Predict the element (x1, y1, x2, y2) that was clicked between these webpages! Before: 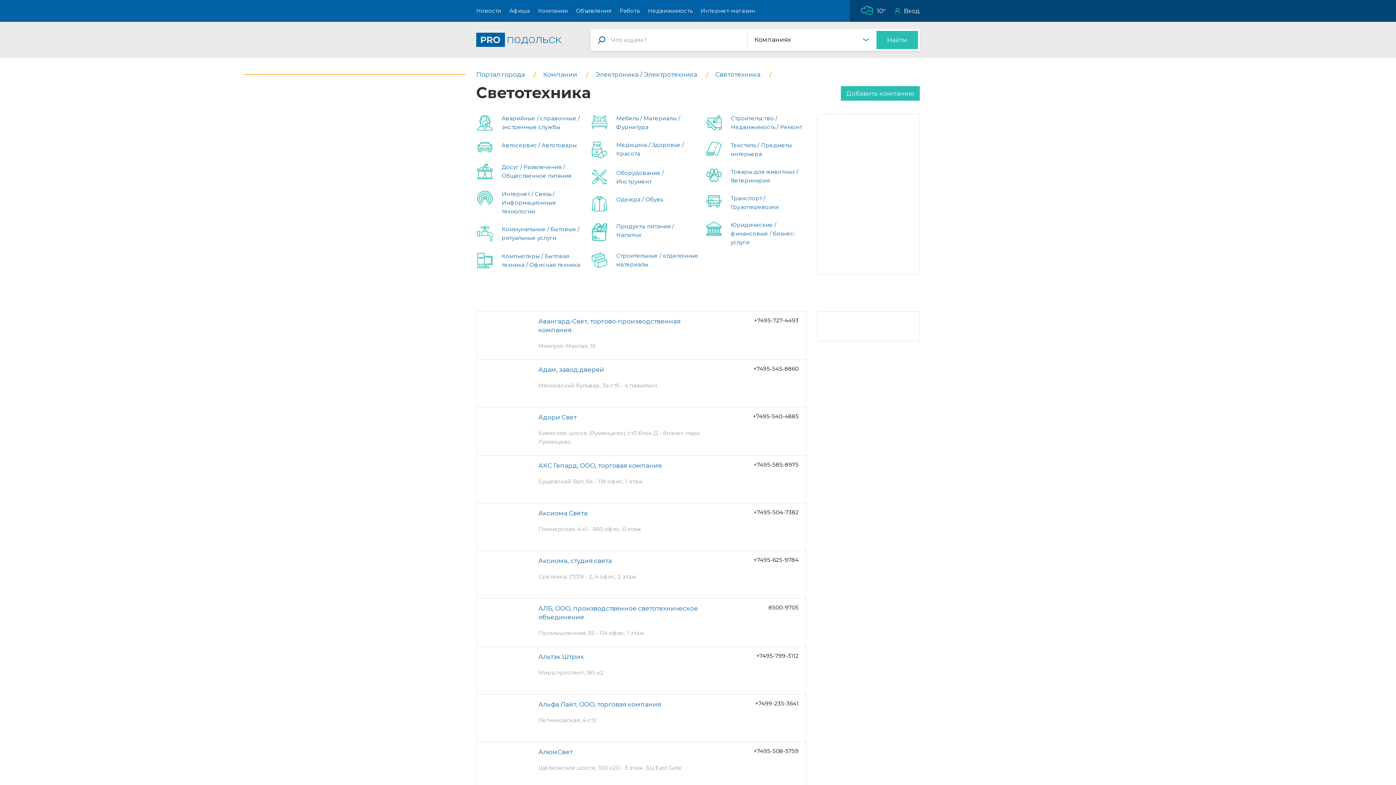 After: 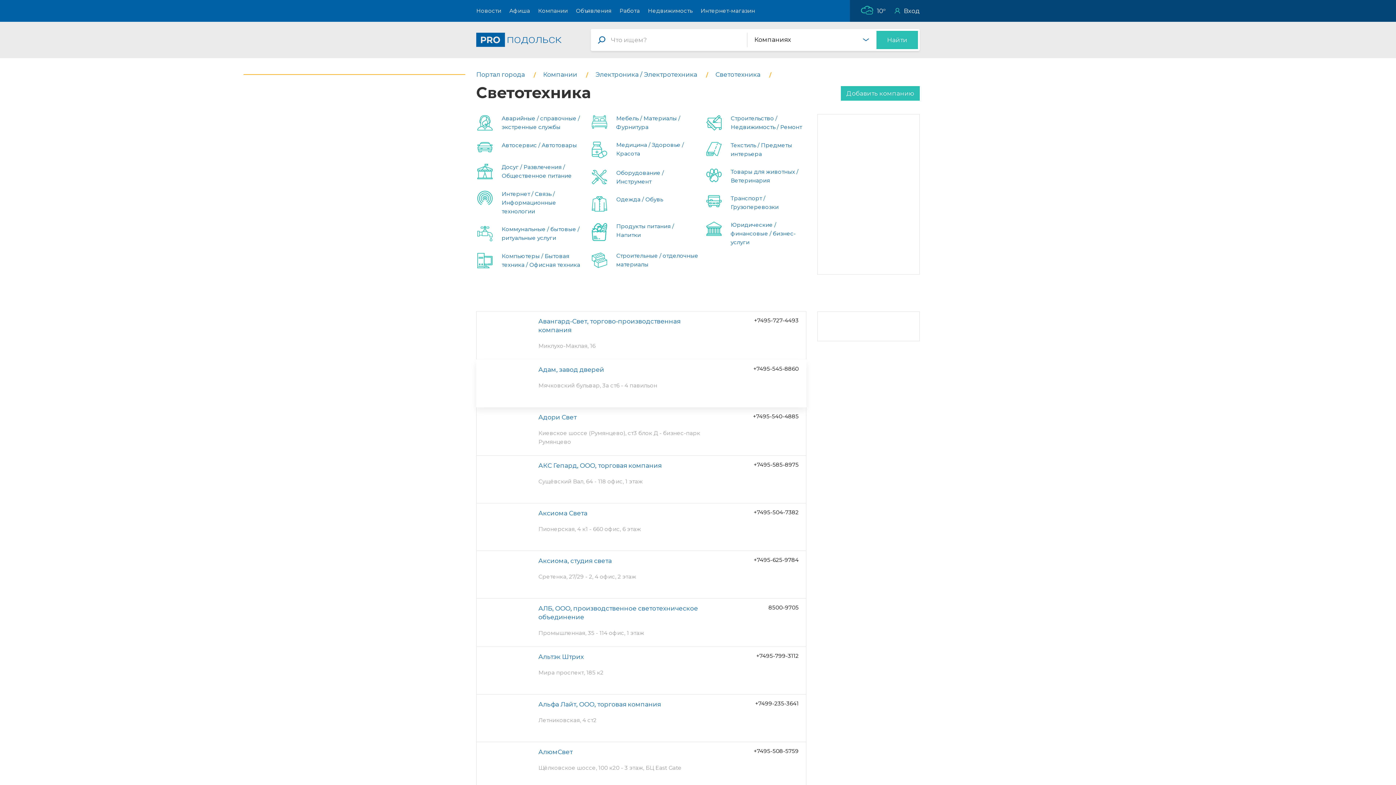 Action: bbox: (753, 365, 798, 372) label: +7495-545-8860